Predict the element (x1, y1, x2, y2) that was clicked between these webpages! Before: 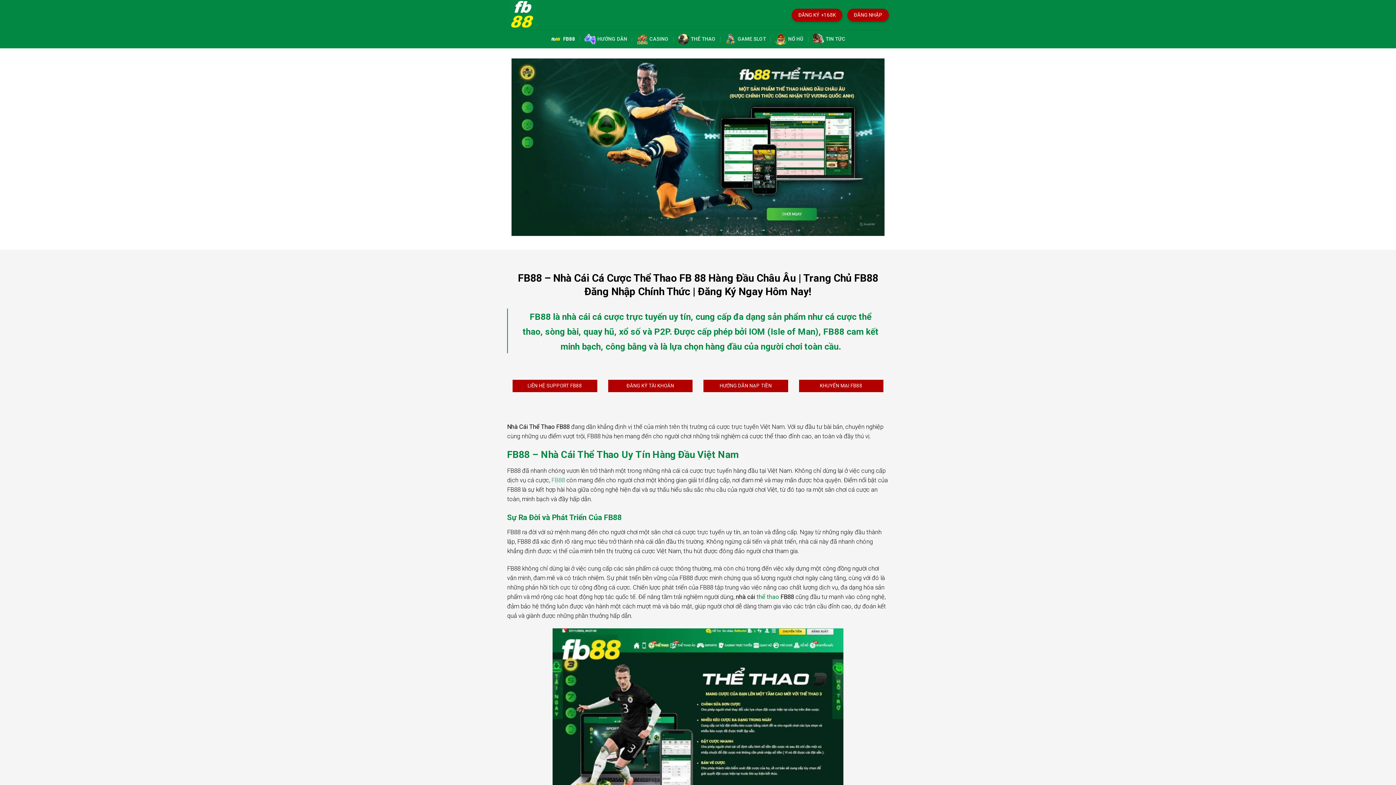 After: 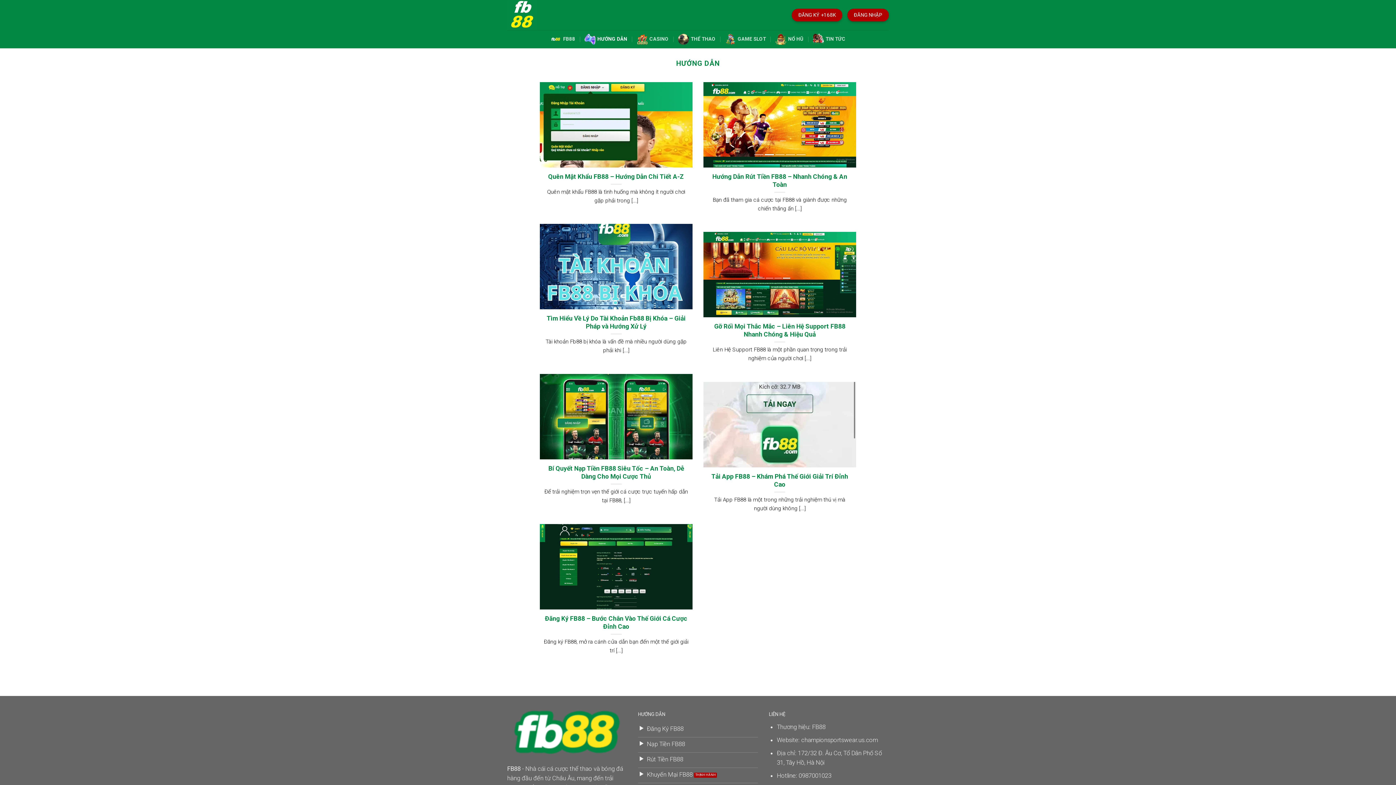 Action: label: HƯỚNG DẪN bbox: (584, 30, 627, 48)